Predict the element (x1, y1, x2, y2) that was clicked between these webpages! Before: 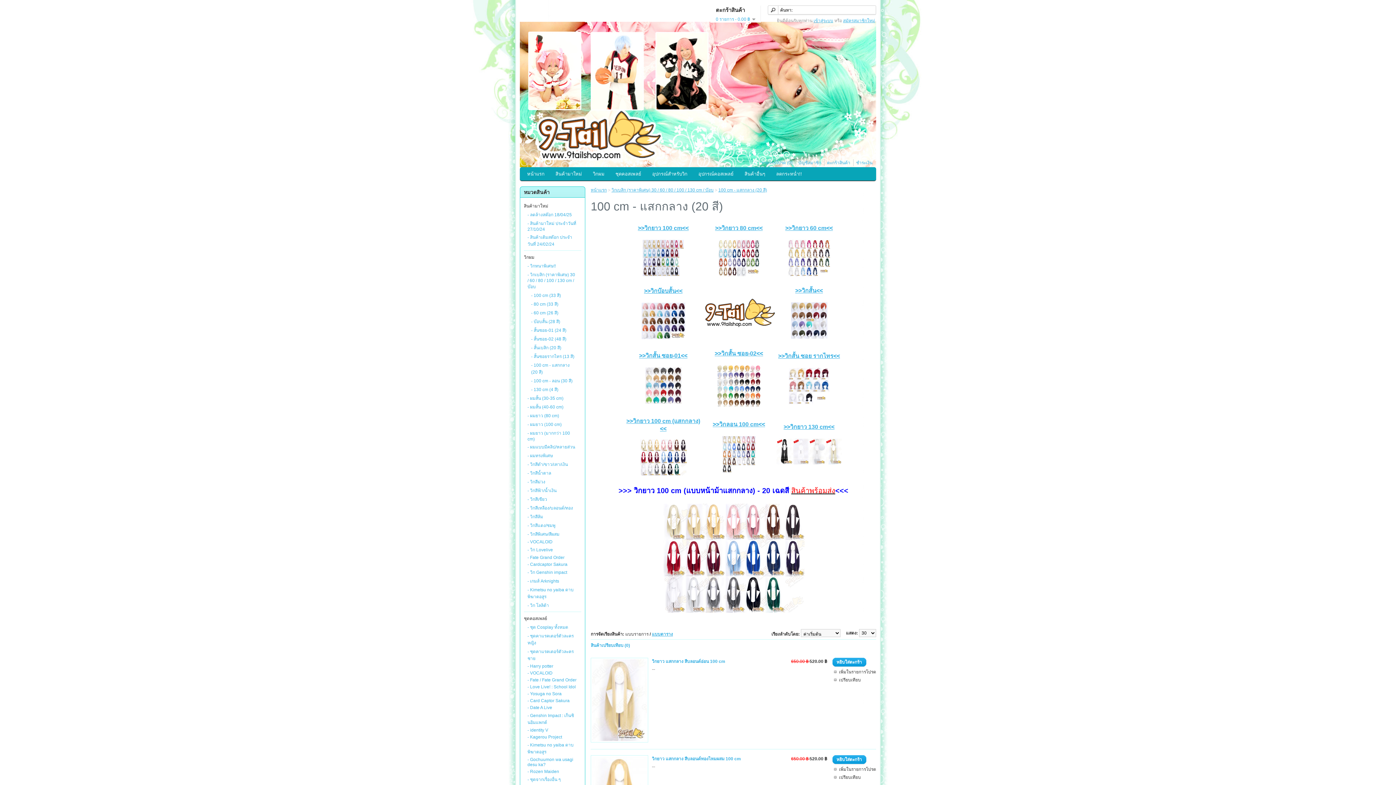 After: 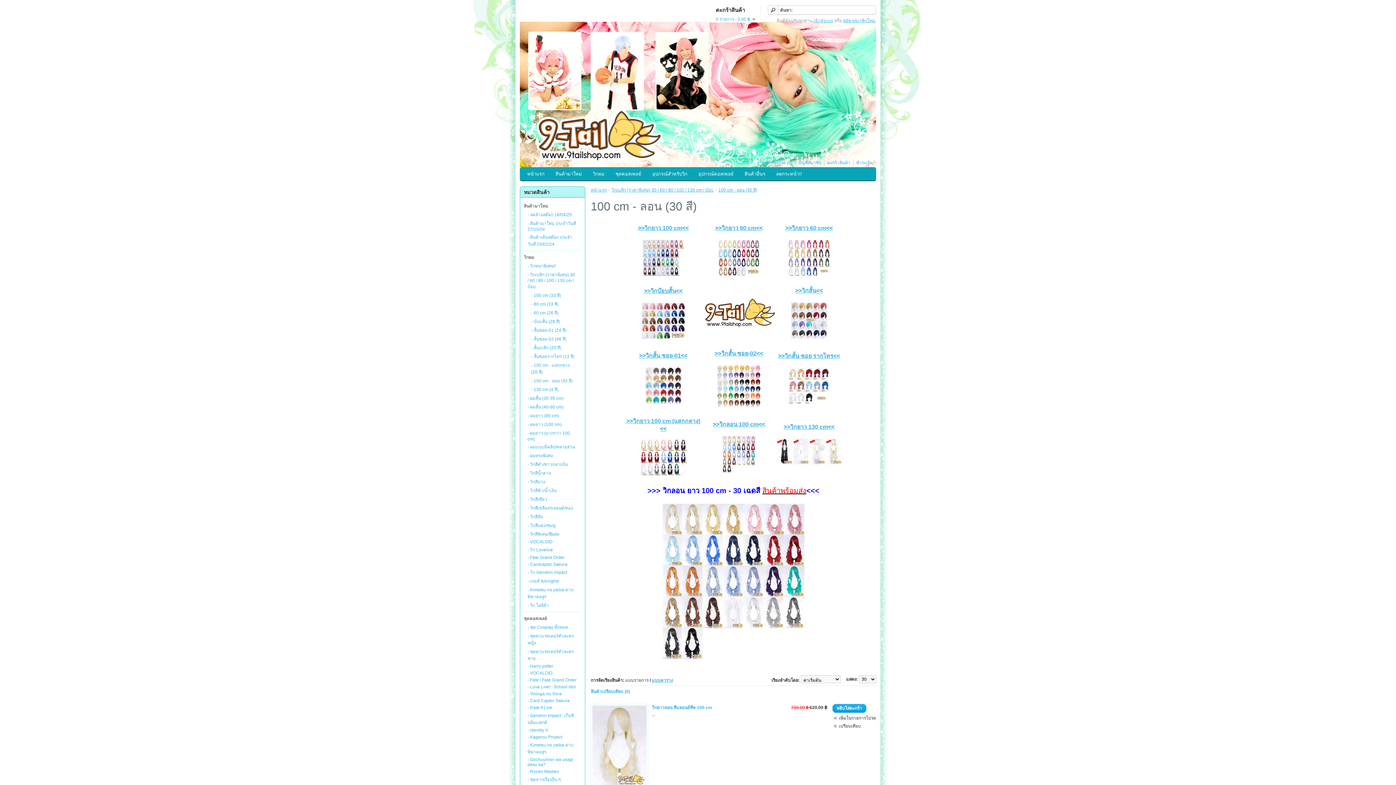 Action: bbox: (722, 468, 755, 473)